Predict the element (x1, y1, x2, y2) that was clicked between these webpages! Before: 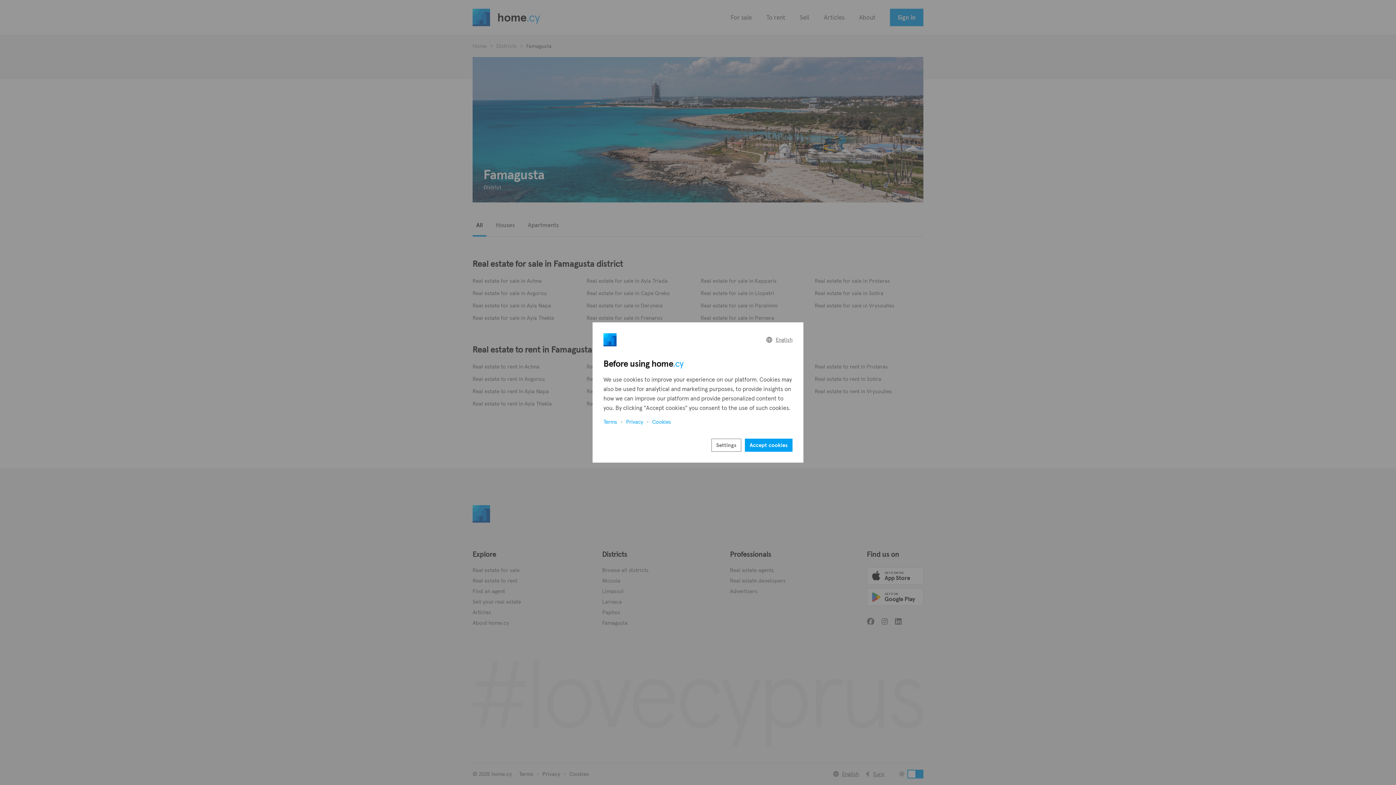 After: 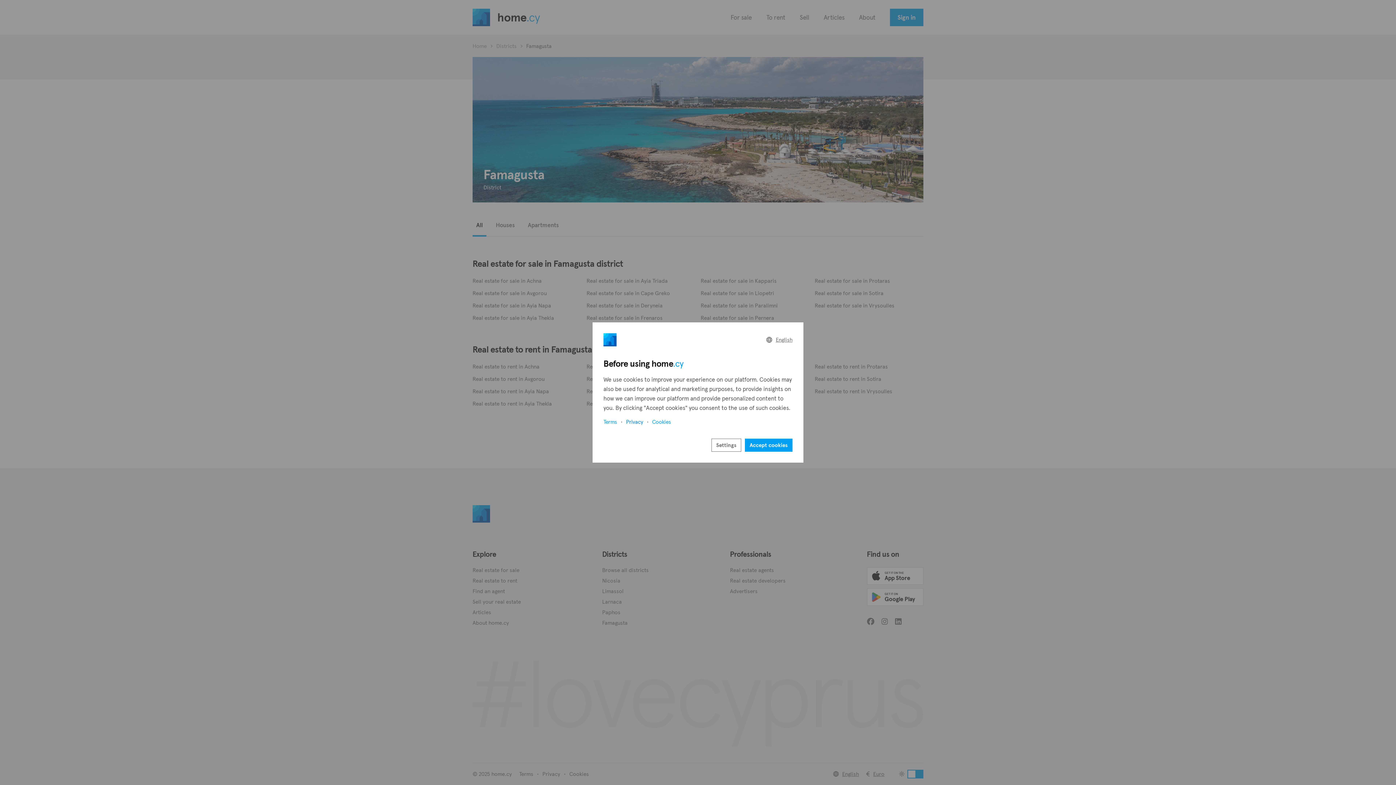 Action: label: Privacy bbox: (626, 418, 643, 426)